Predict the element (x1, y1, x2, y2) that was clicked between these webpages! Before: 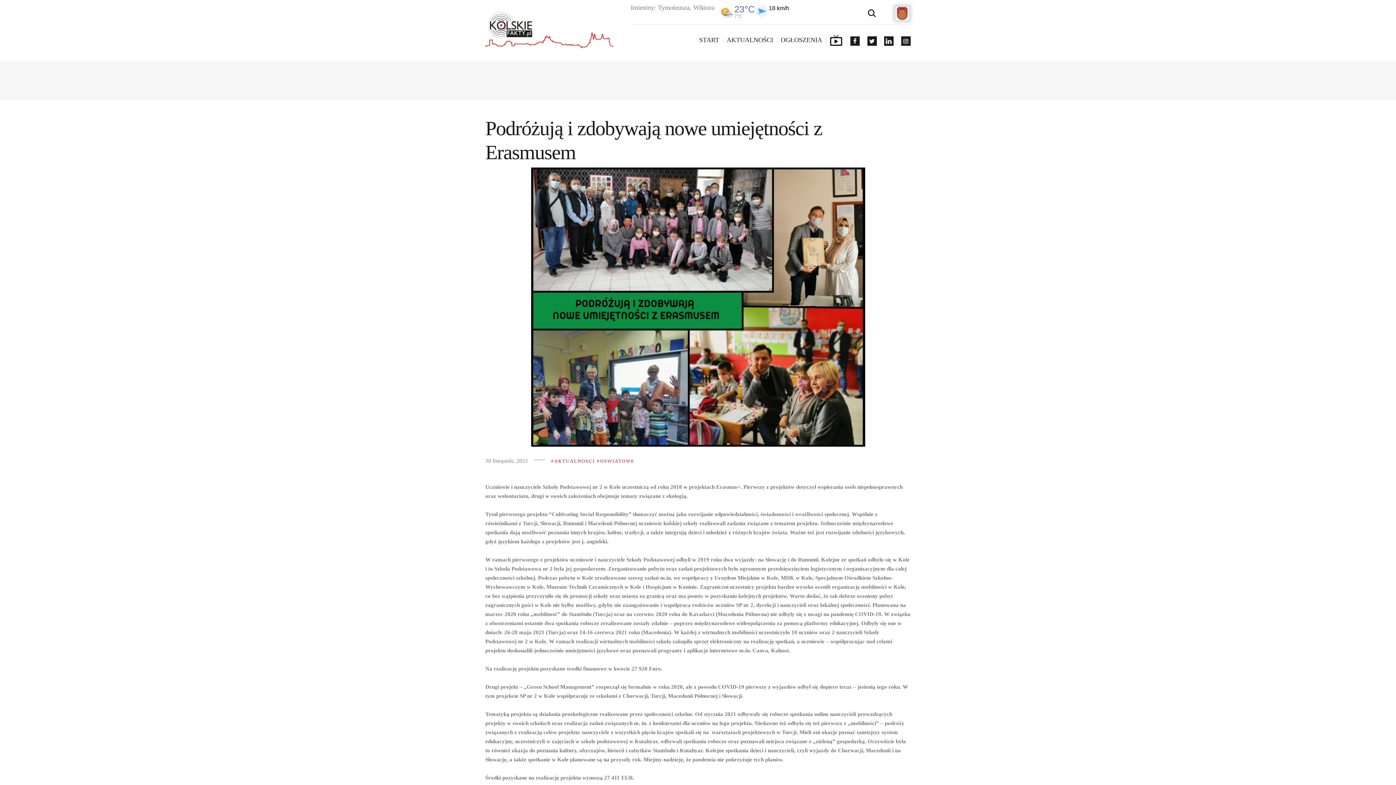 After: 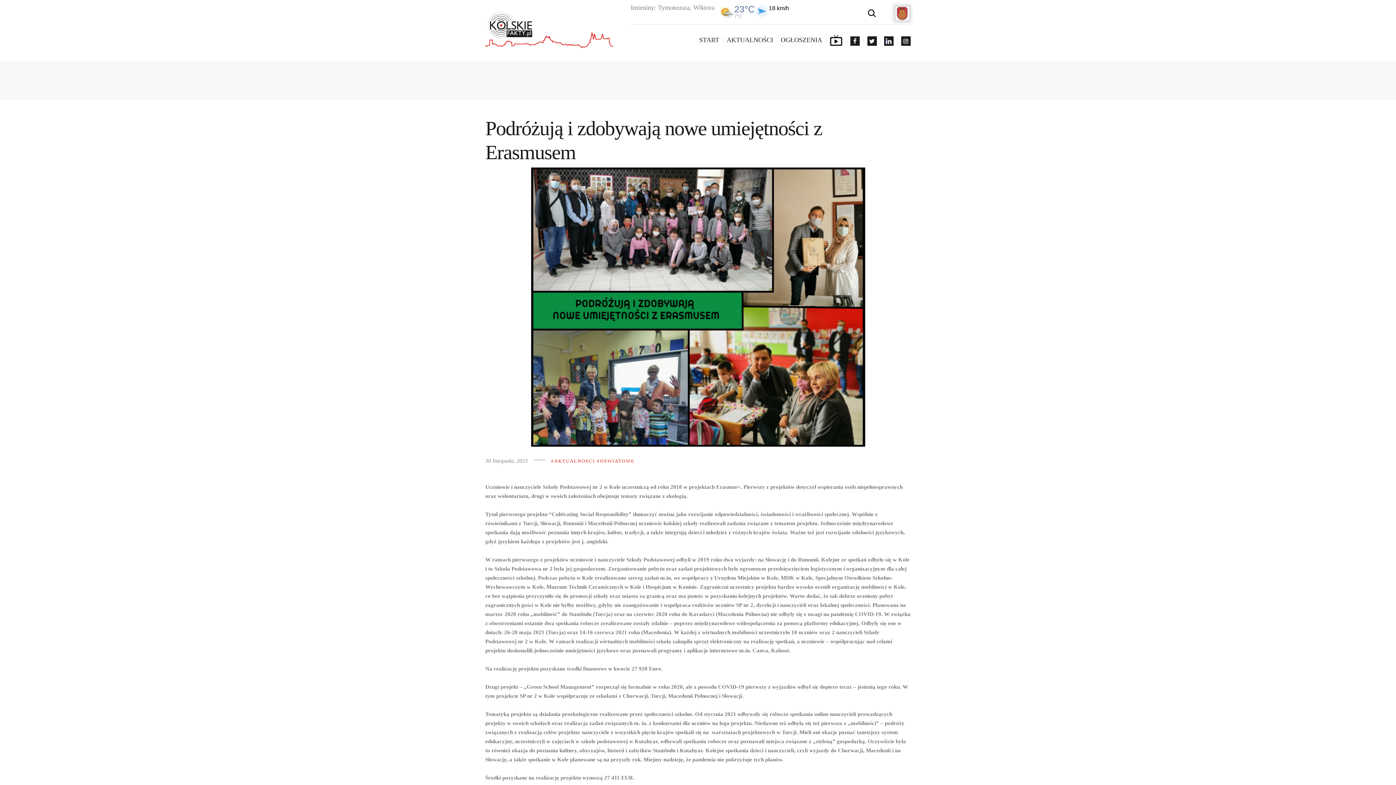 Action: label: 30 listopada, 2021 bbox: (485, 458, 528, 464)